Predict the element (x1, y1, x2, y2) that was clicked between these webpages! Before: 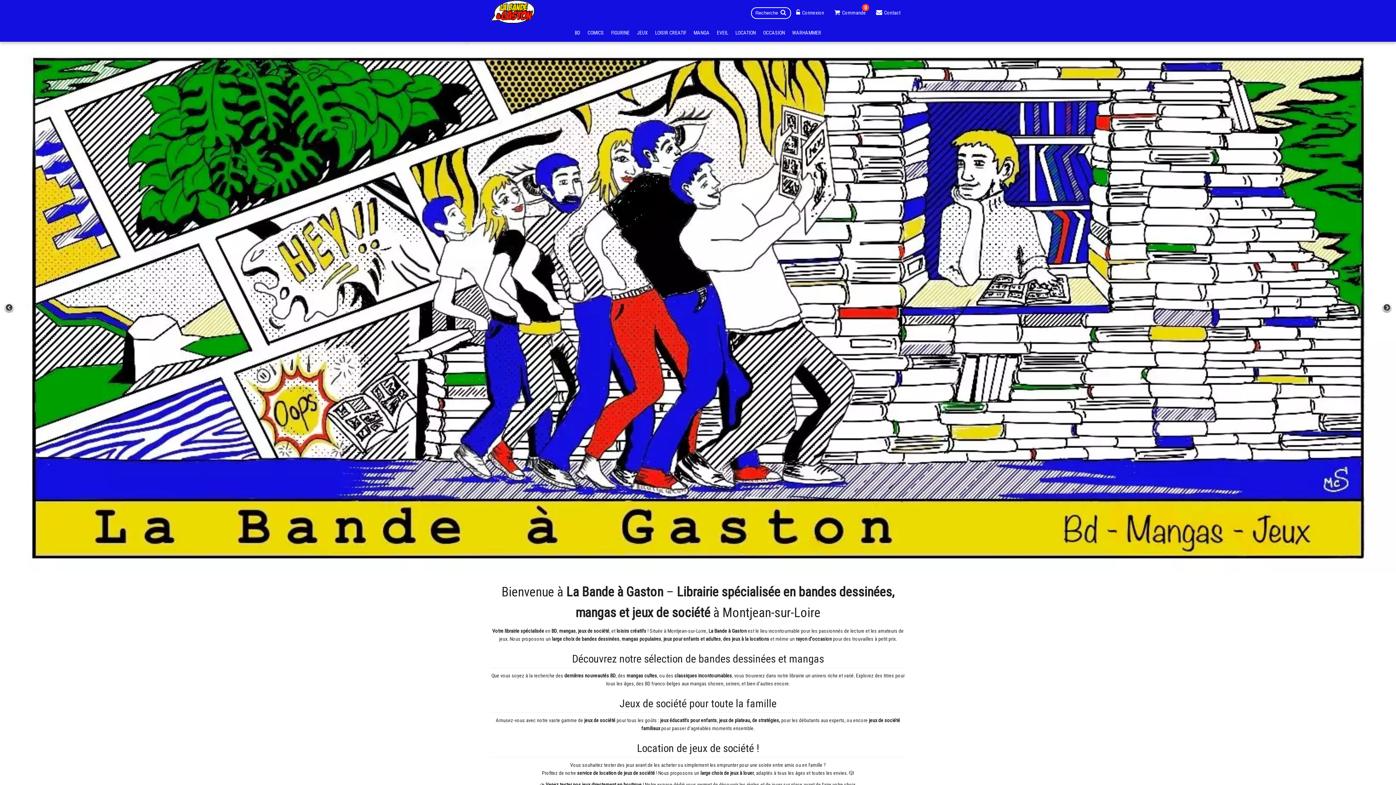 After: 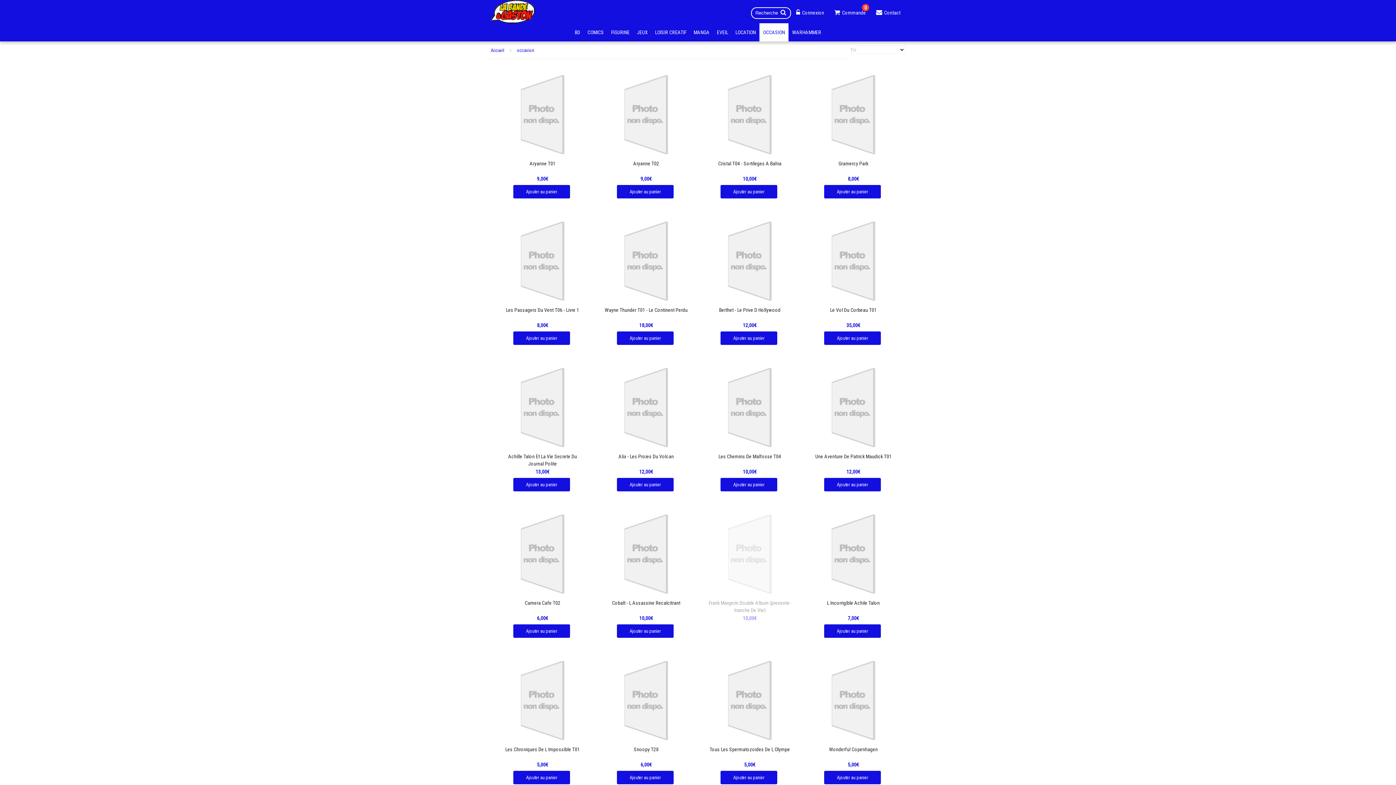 Action: bbox: (759, 23, 788, 41) label: OCCASION